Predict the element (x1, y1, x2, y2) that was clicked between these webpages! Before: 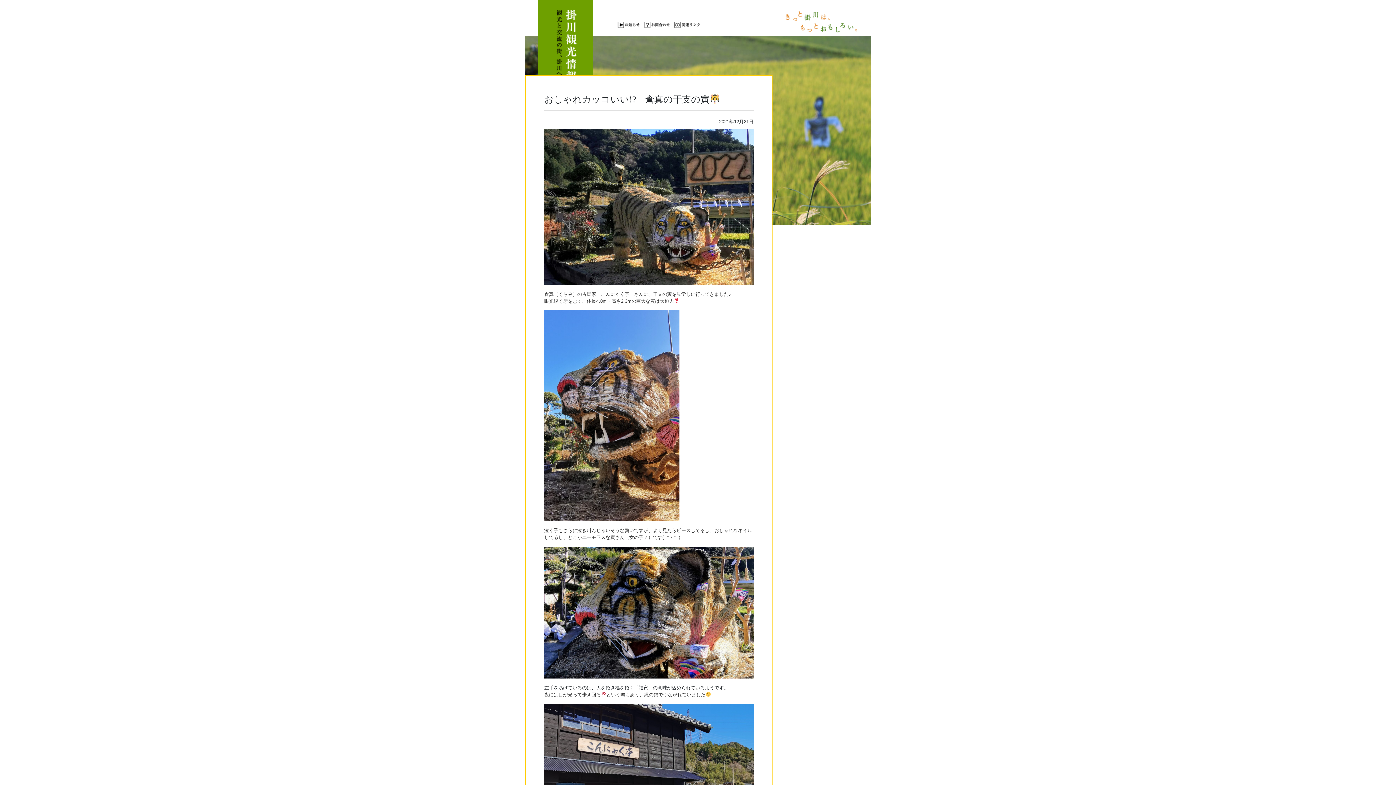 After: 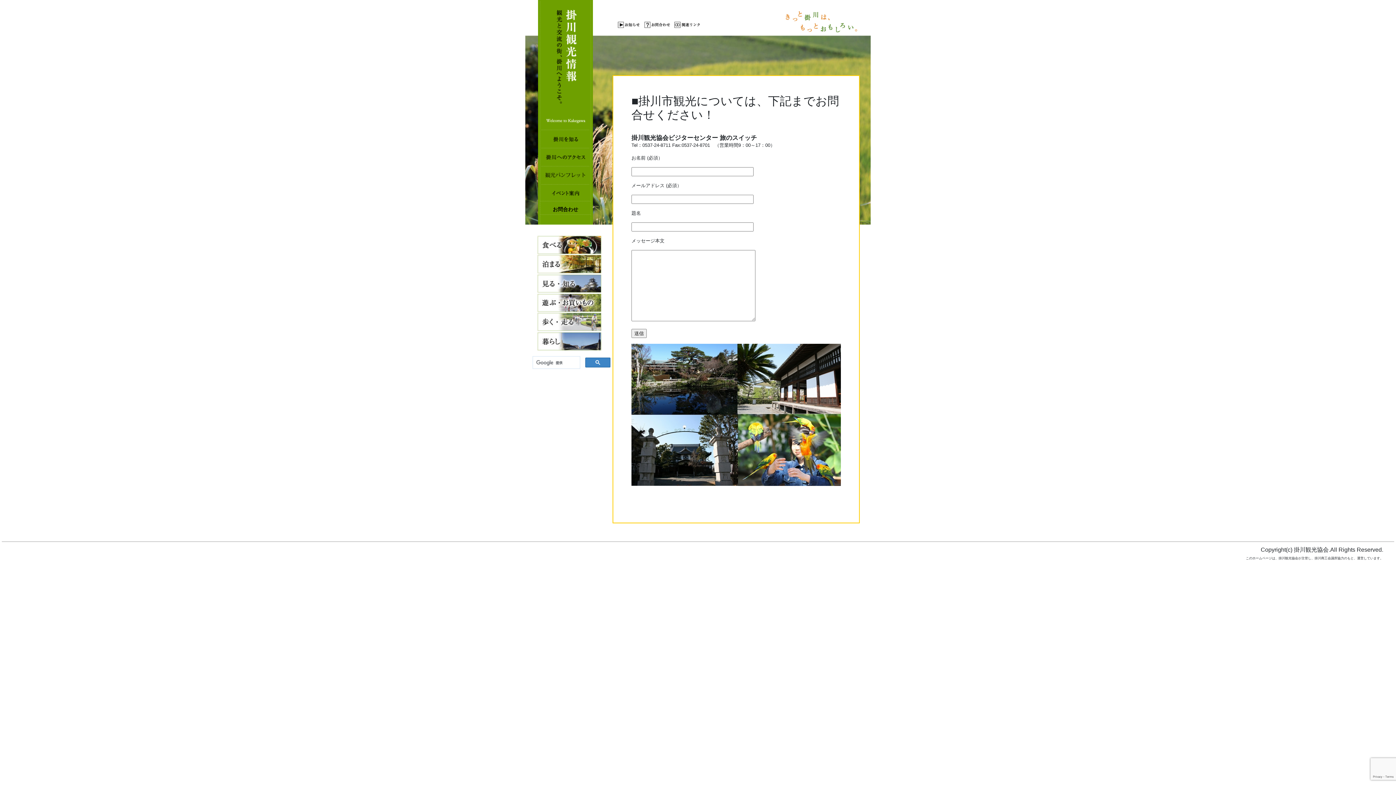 Action: bbox: (642, 20, 673, 26)